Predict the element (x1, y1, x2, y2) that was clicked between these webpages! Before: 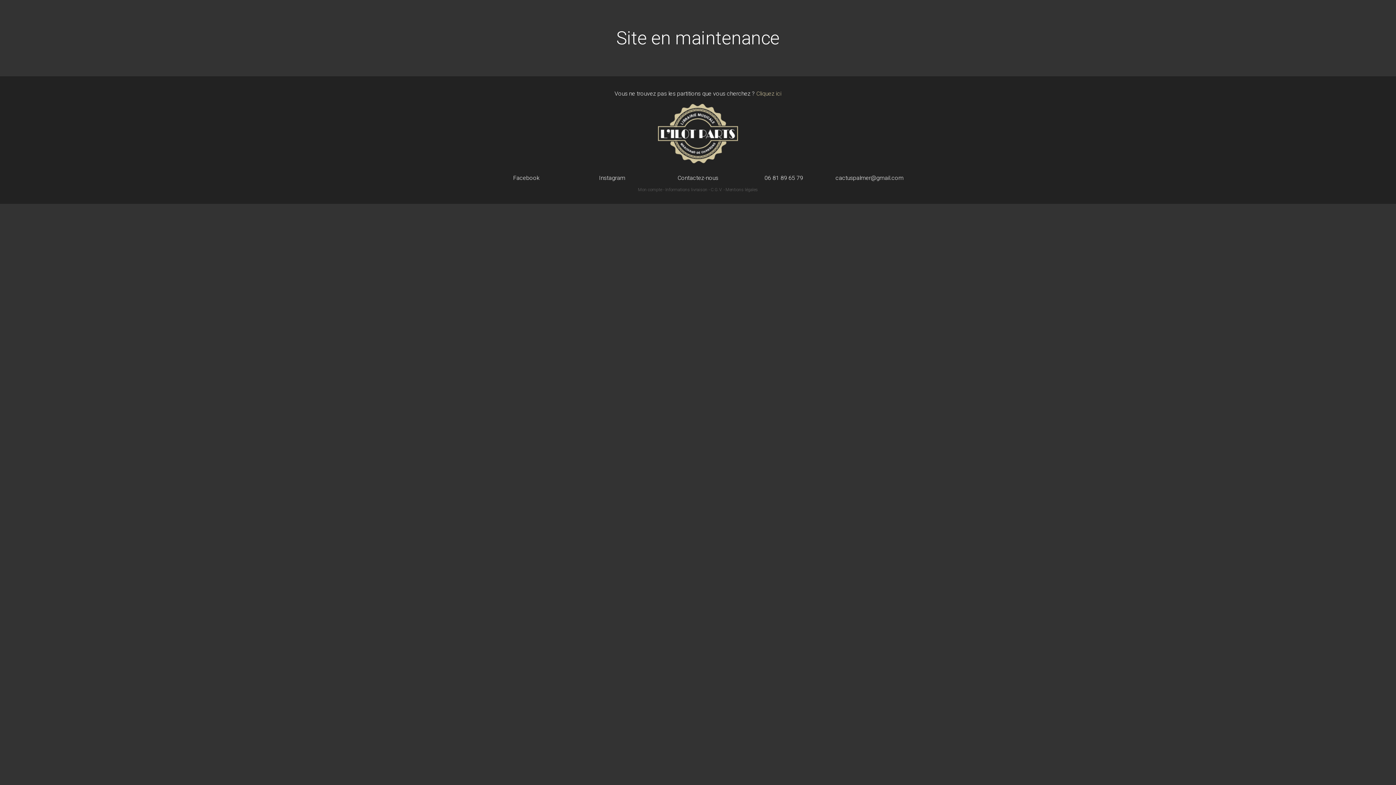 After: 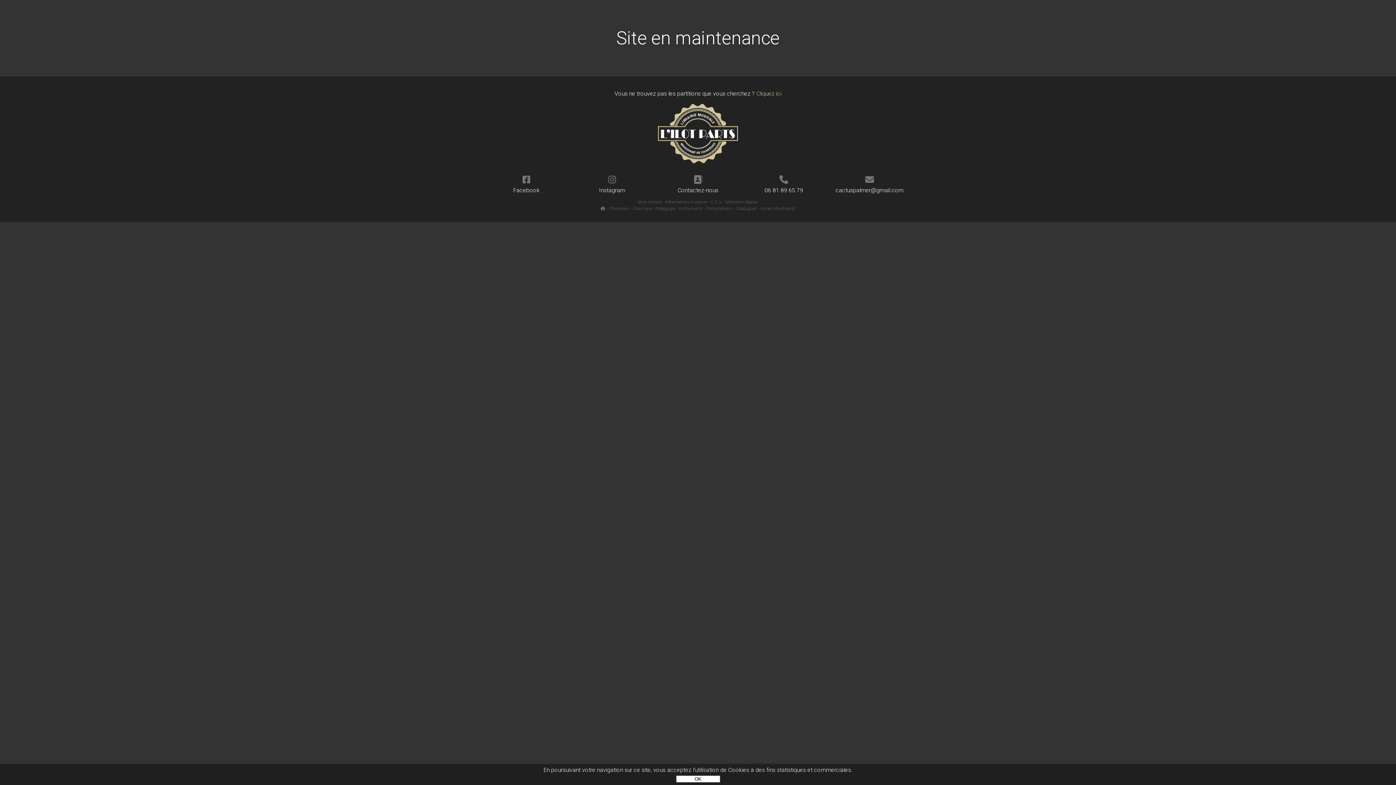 Action: label: C.G.V. bbox: (710, 187, 722, 192)